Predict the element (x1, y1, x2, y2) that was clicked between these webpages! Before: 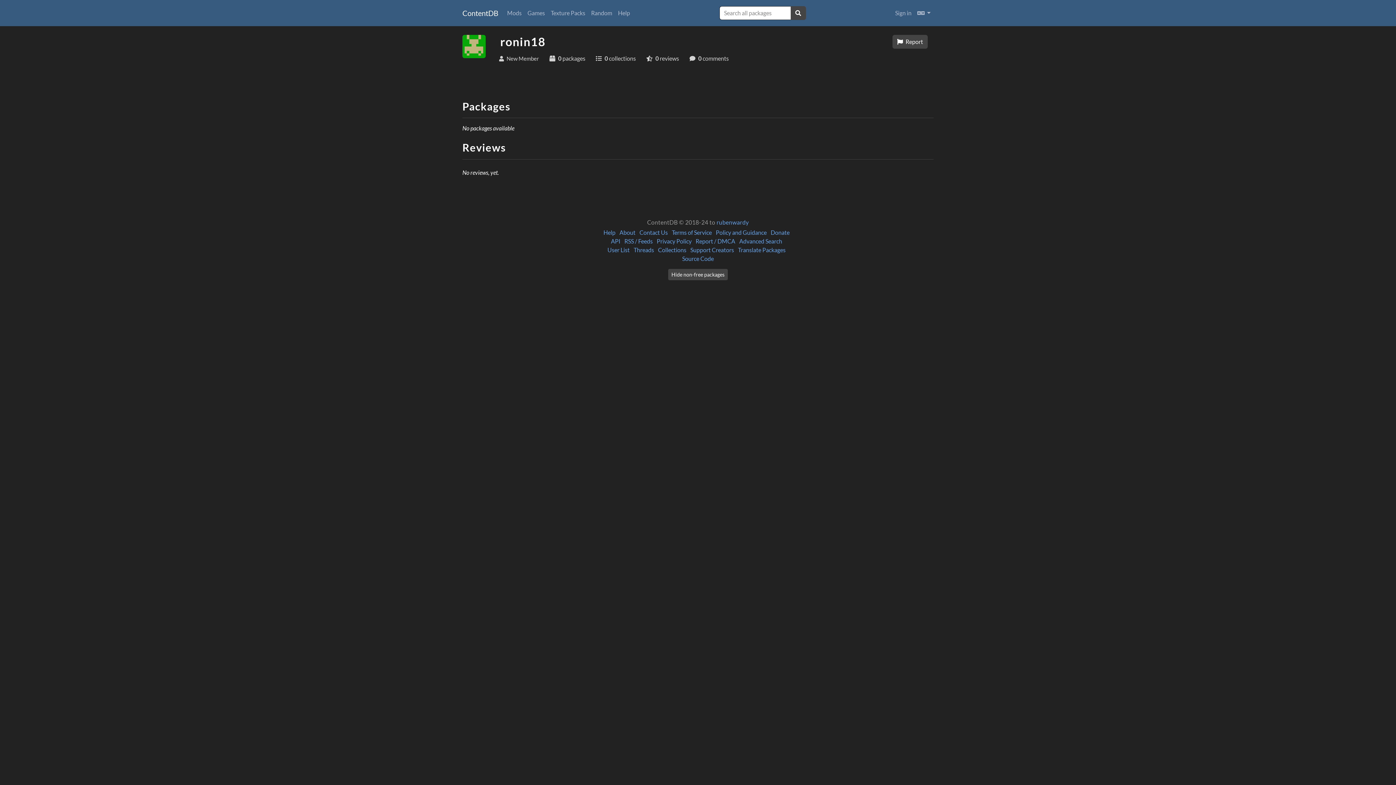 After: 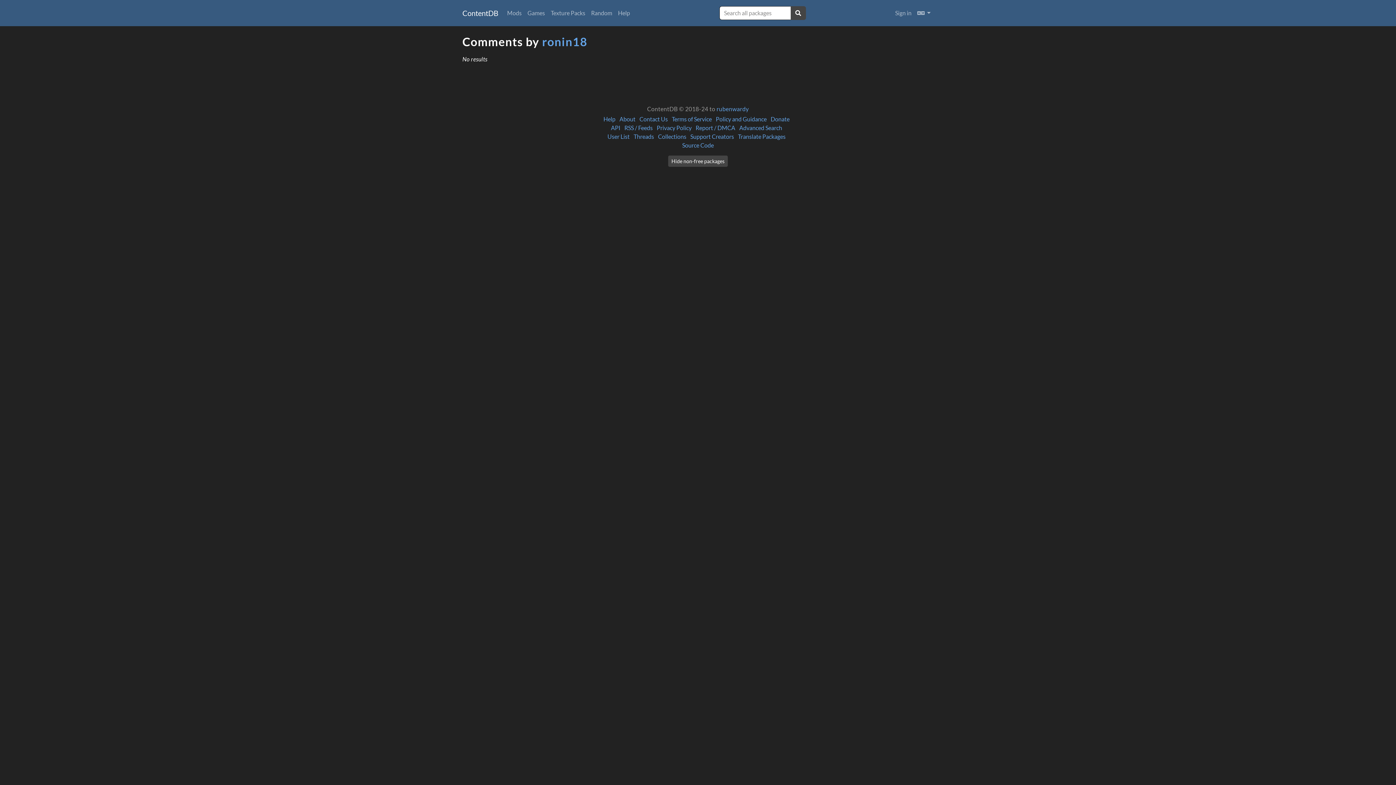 Action: bbox: (685, 51, 733, 65) label:  0 comments